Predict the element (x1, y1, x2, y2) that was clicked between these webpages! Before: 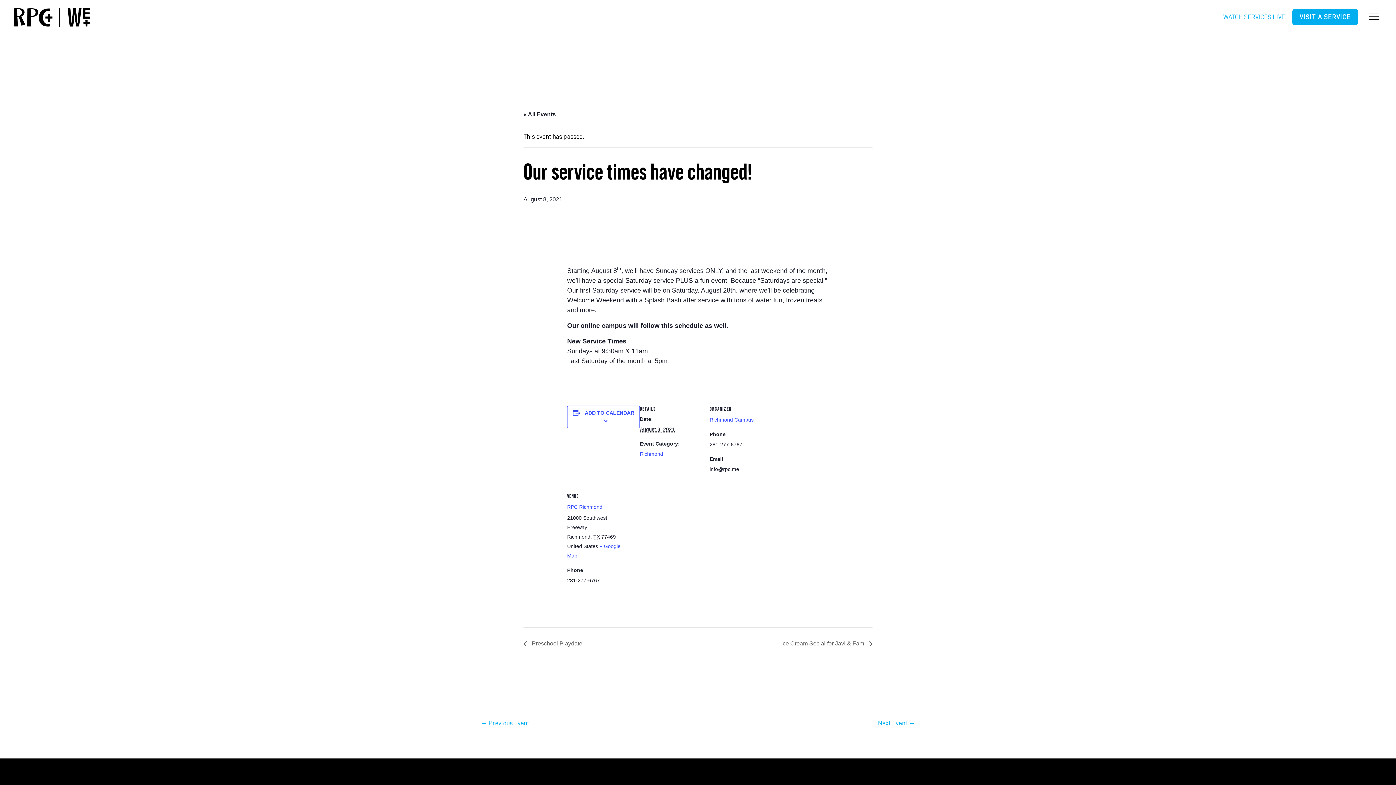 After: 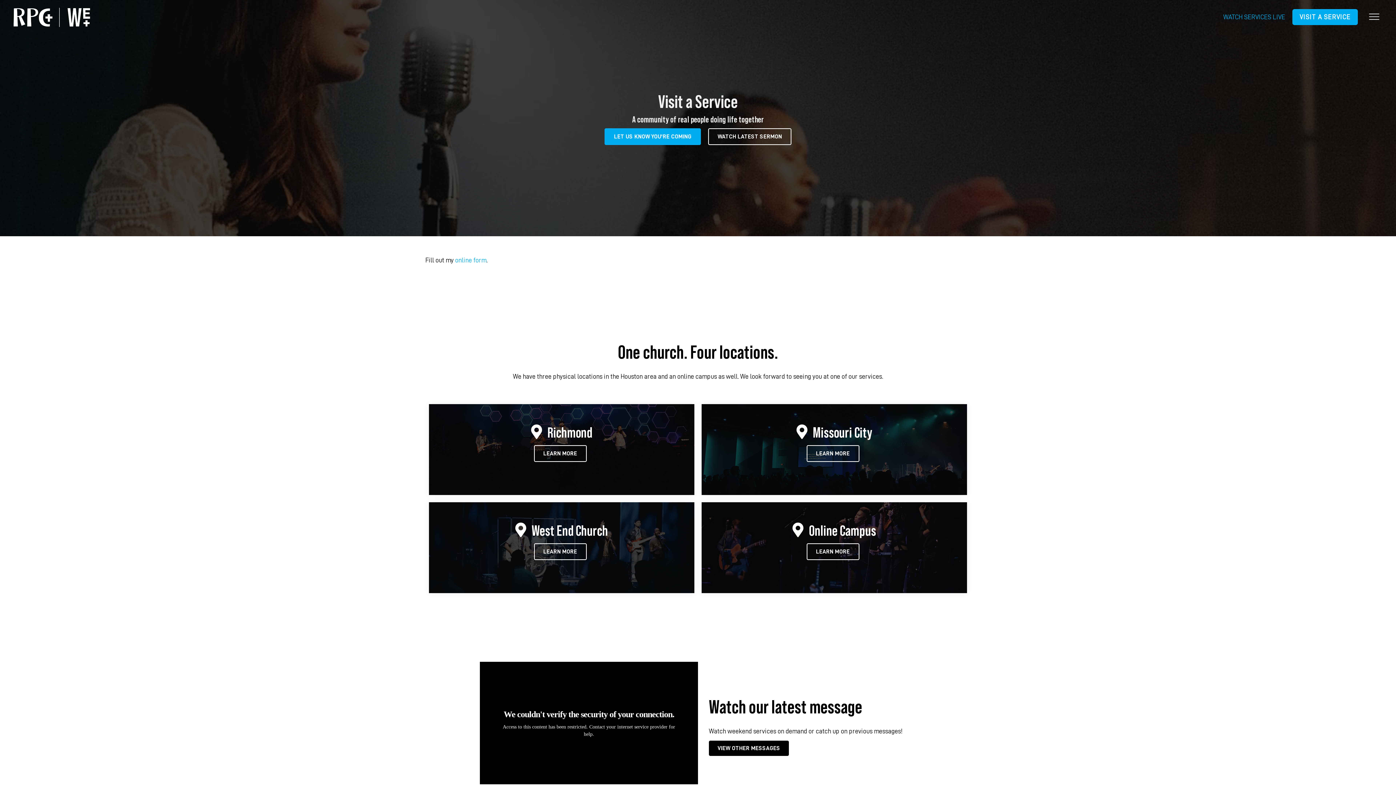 Action: bbox: (1292, 9, 1358, 25) label: VISIT A SERVICE